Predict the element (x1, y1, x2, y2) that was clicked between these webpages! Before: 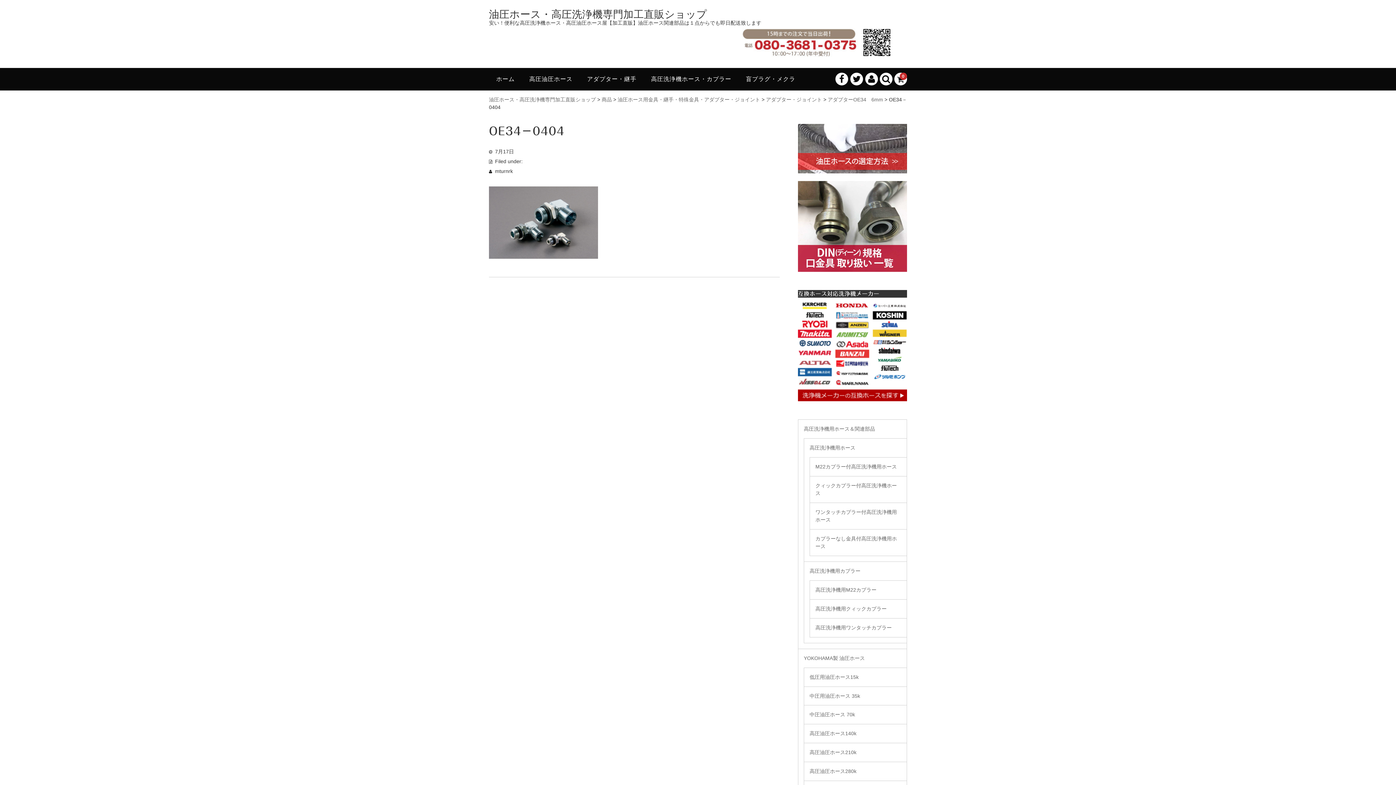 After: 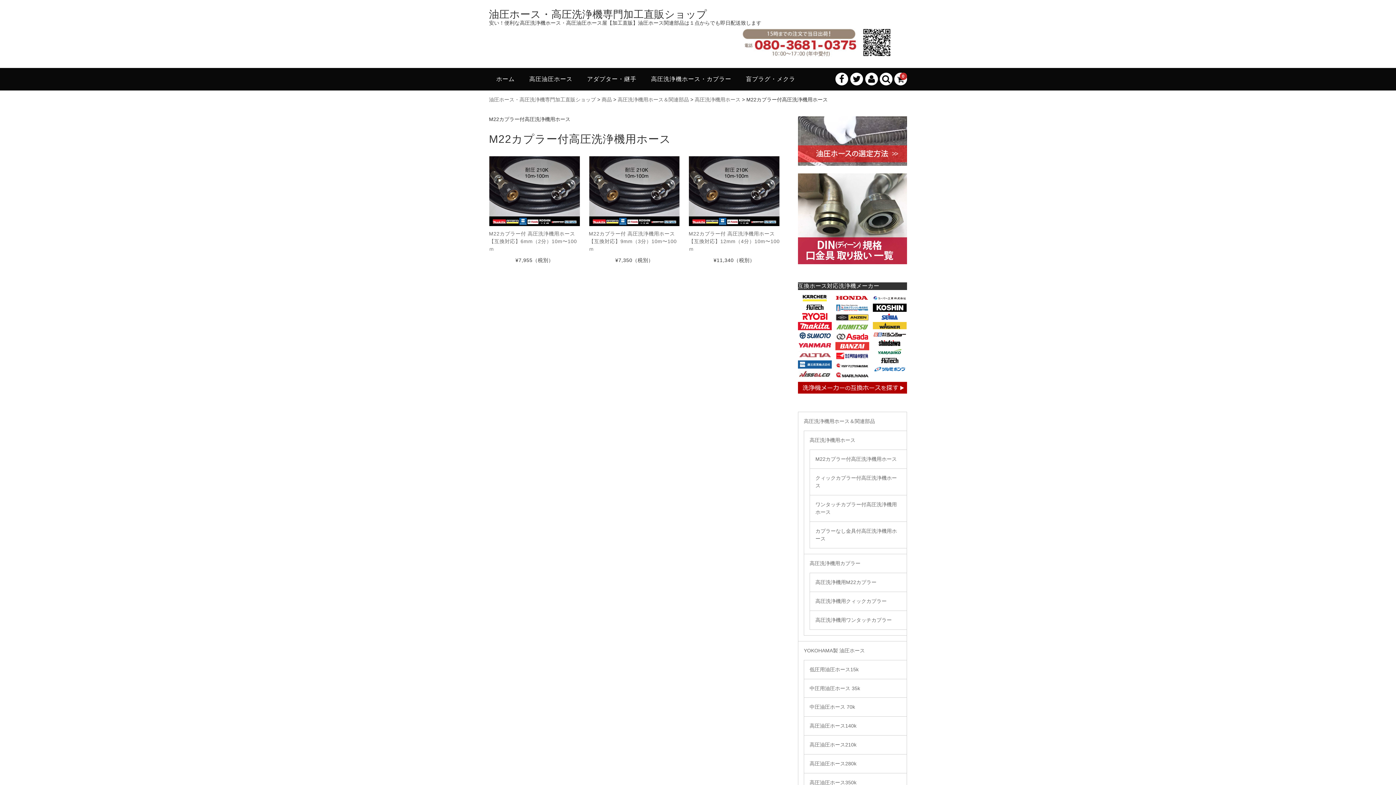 Action: bbox: (810, 457, 906, 476) label: M22カプラー付高圧洗浄機用ホース